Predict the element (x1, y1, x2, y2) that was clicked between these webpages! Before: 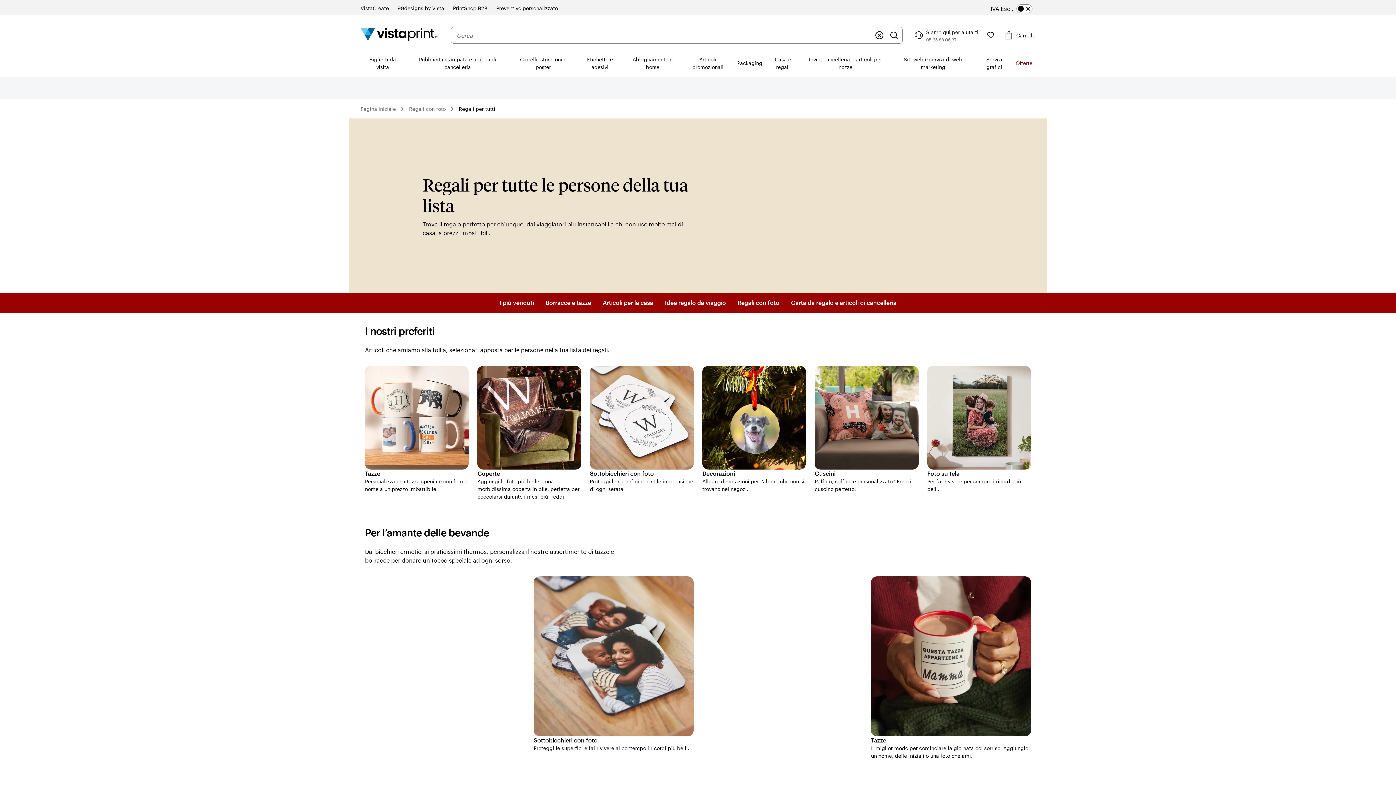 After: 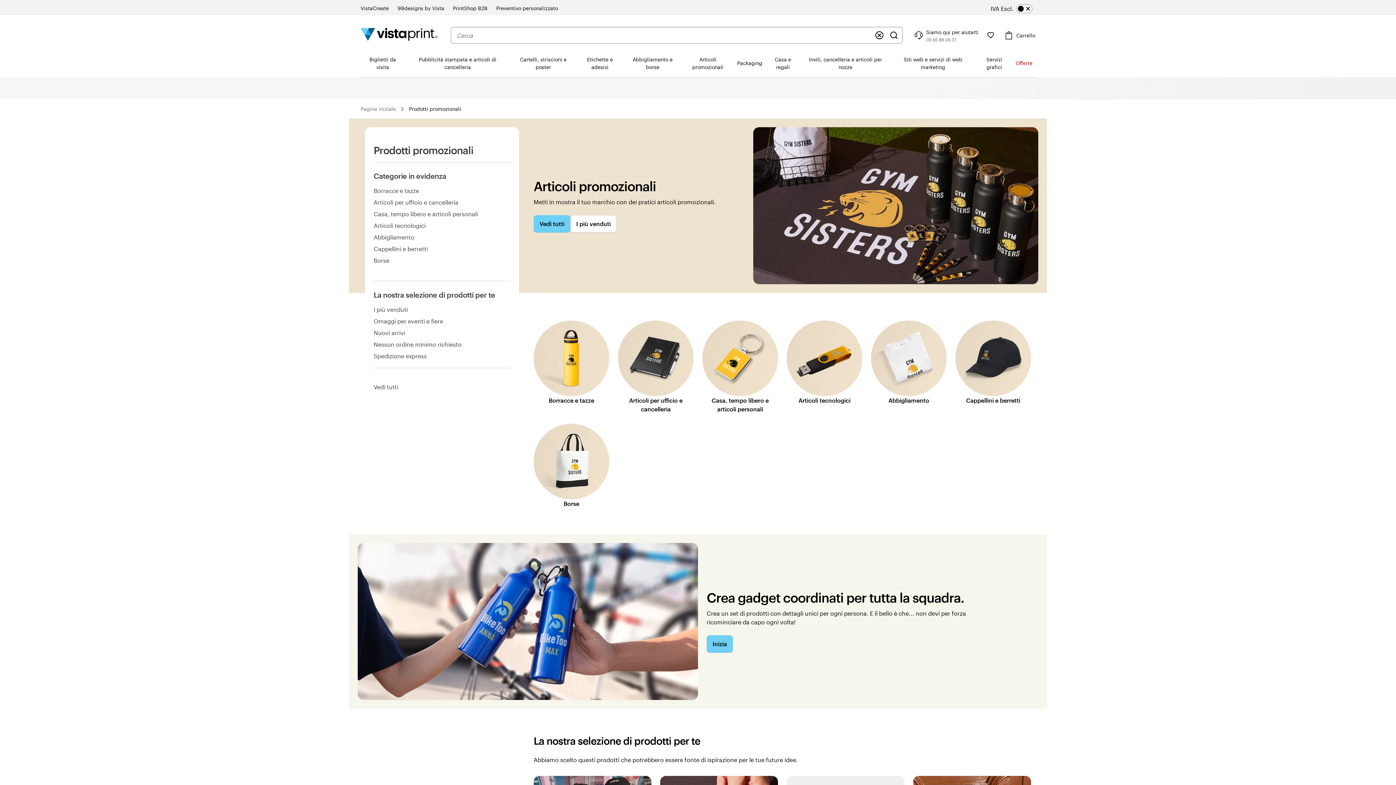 Action: label: Articoli promozionali bbox: (681, 49, 734, 76)